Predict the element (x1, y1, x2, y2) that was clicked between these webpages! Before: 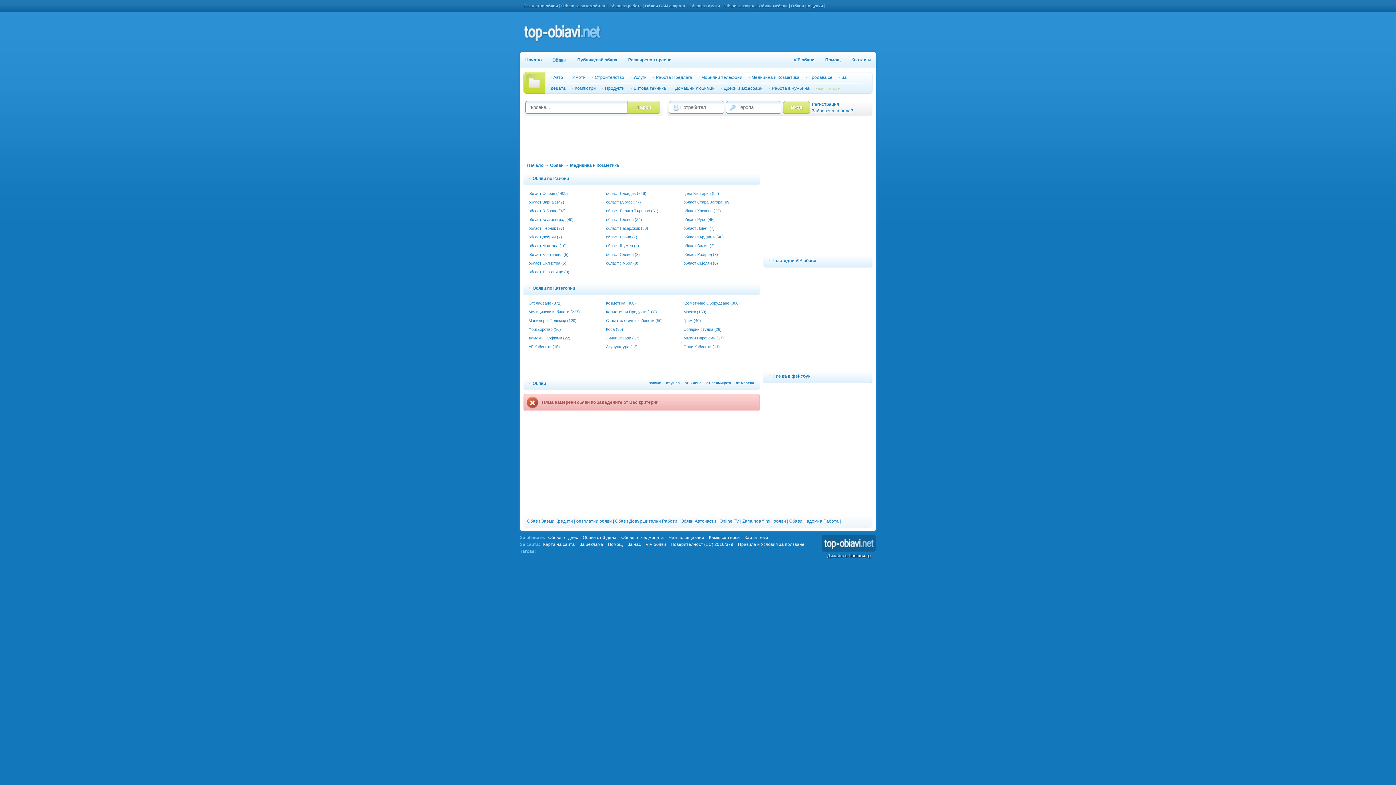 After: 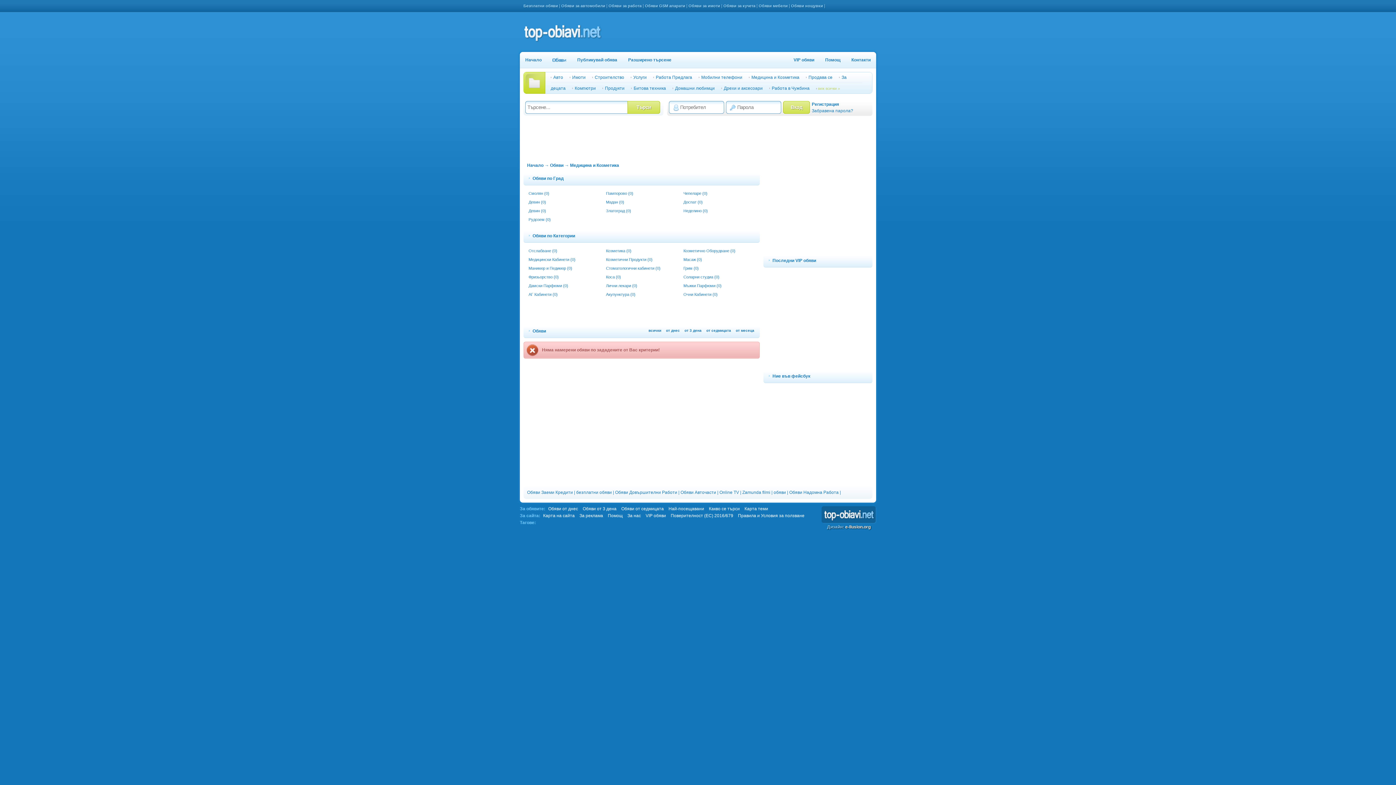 Action: label: област Смолян (0) bbox: (682, 258, 719, 267)